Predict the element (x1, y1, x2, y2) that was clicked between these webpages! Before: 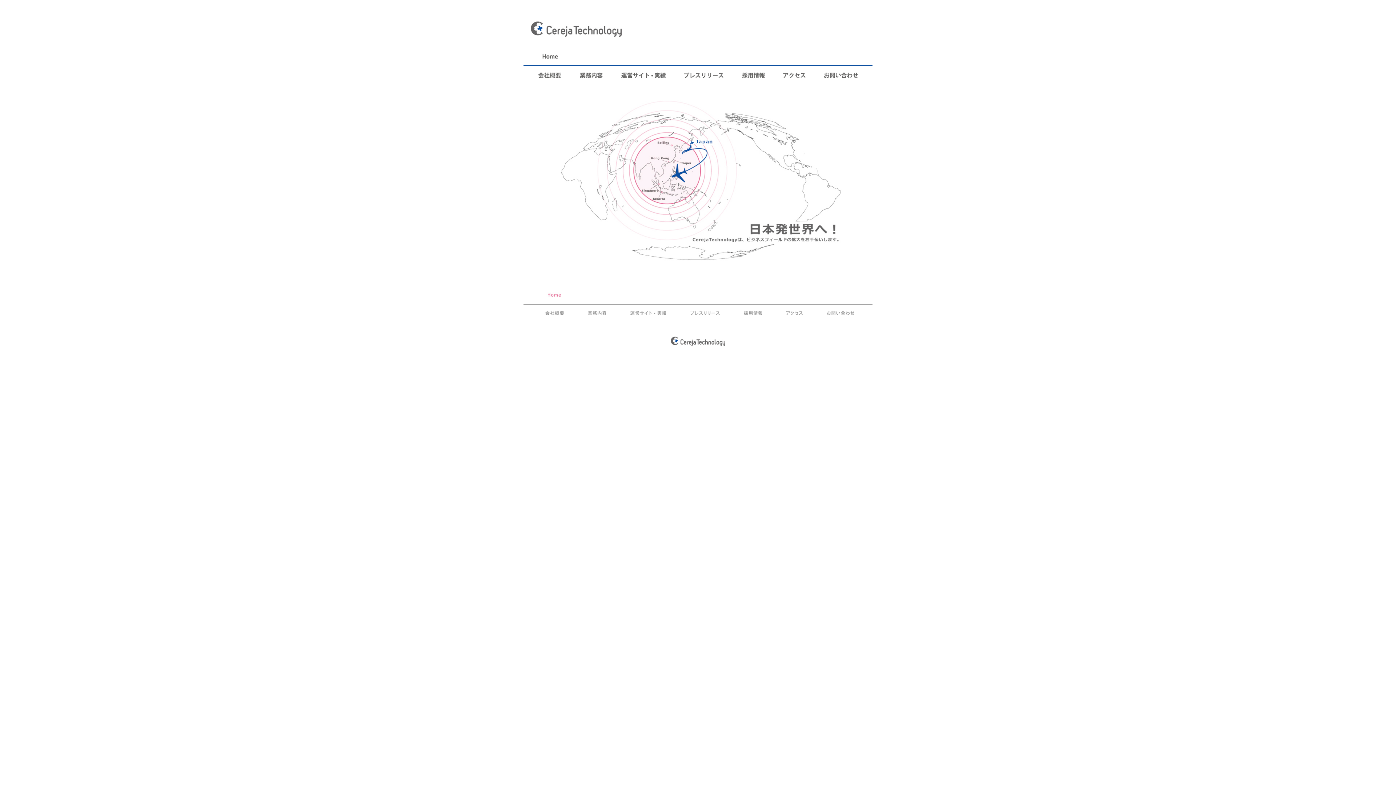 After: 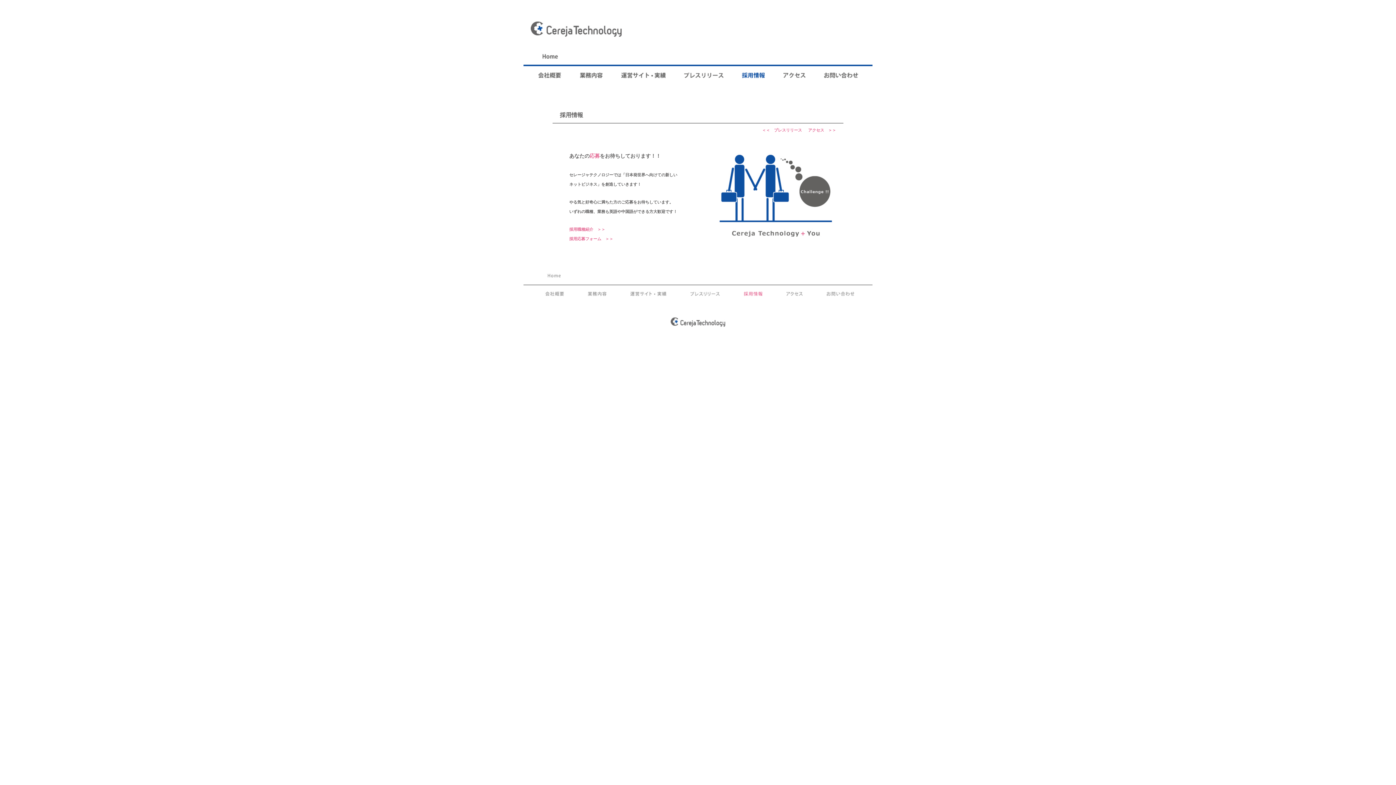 Action: bbox: (742, 73, 765, 79)